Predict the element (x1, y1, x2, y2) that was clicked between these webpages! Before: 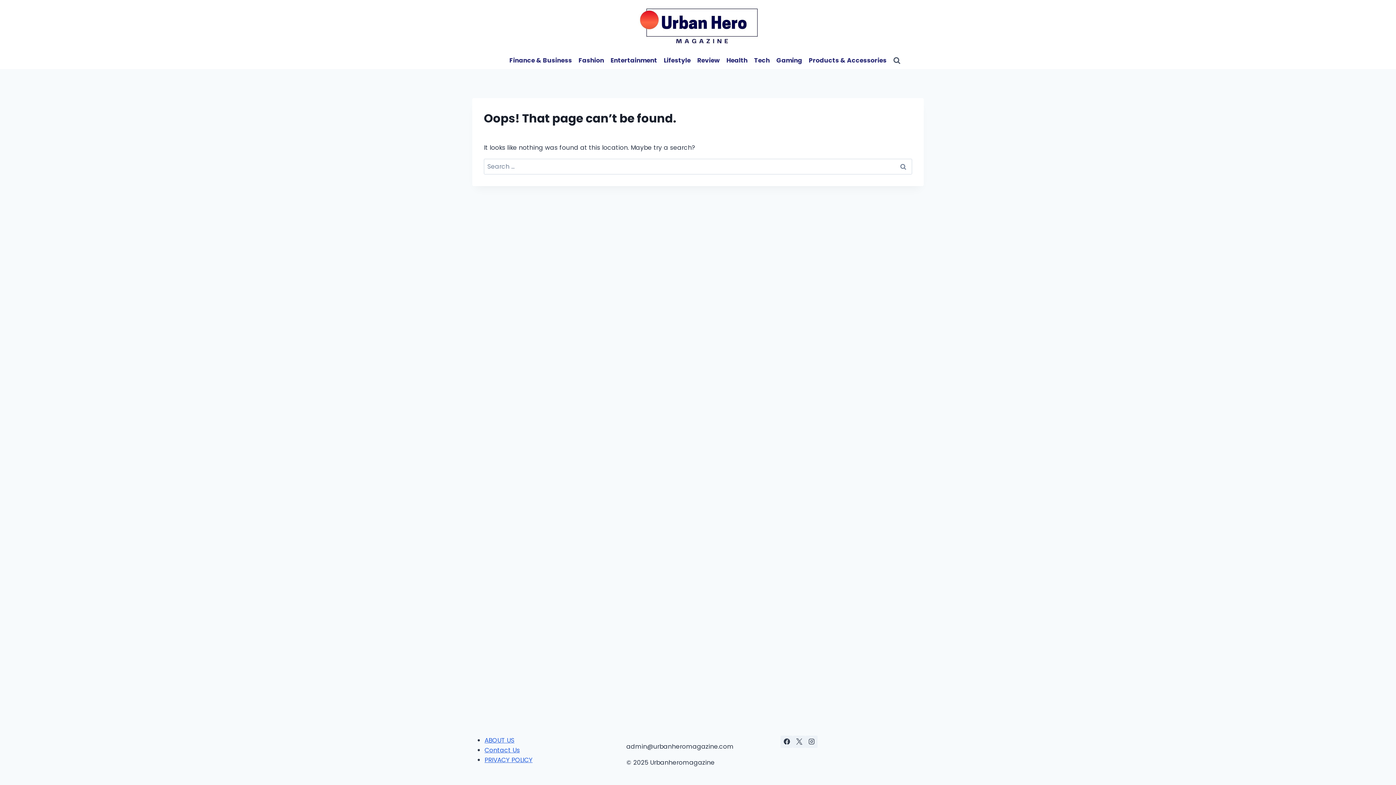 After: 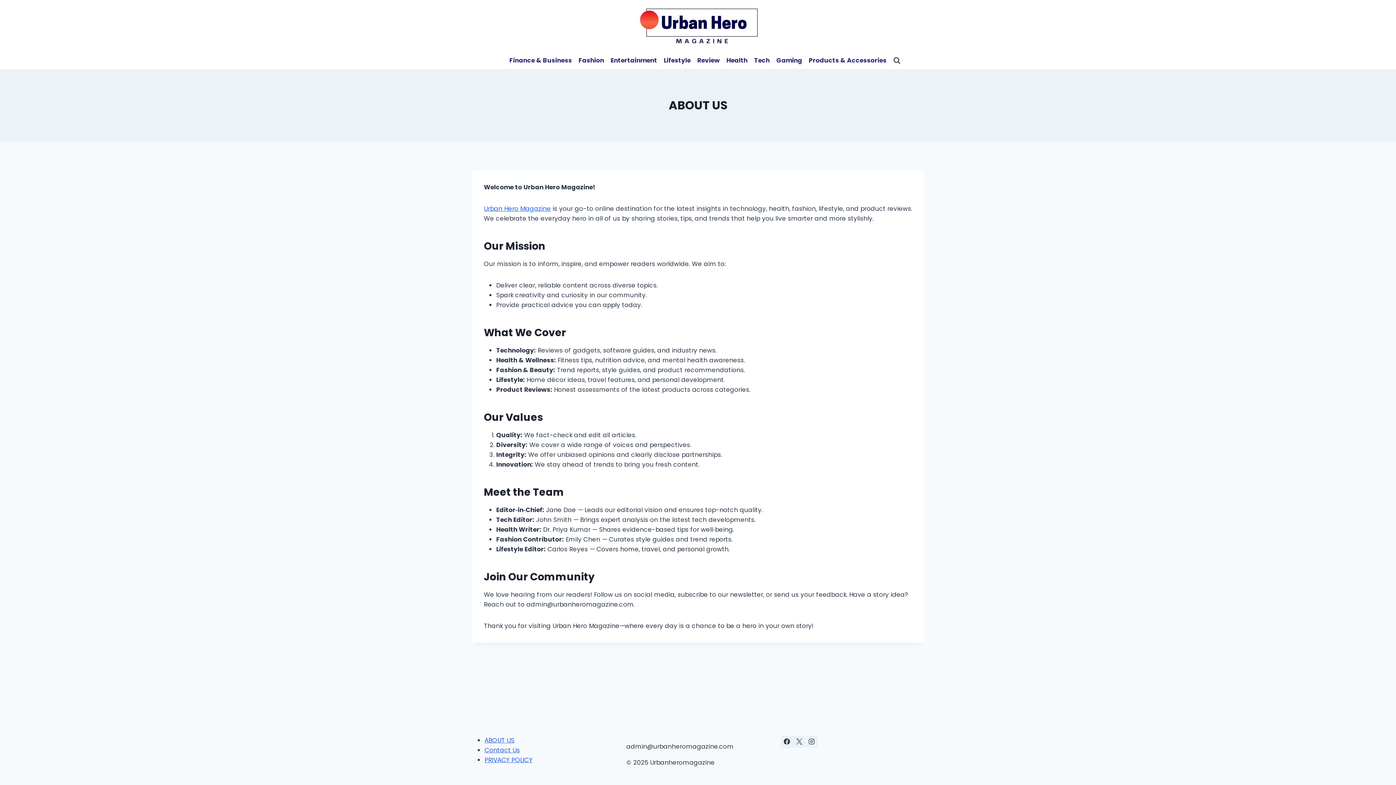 Action: bbox: (484, 736, 514, 744) label: ABOUT US